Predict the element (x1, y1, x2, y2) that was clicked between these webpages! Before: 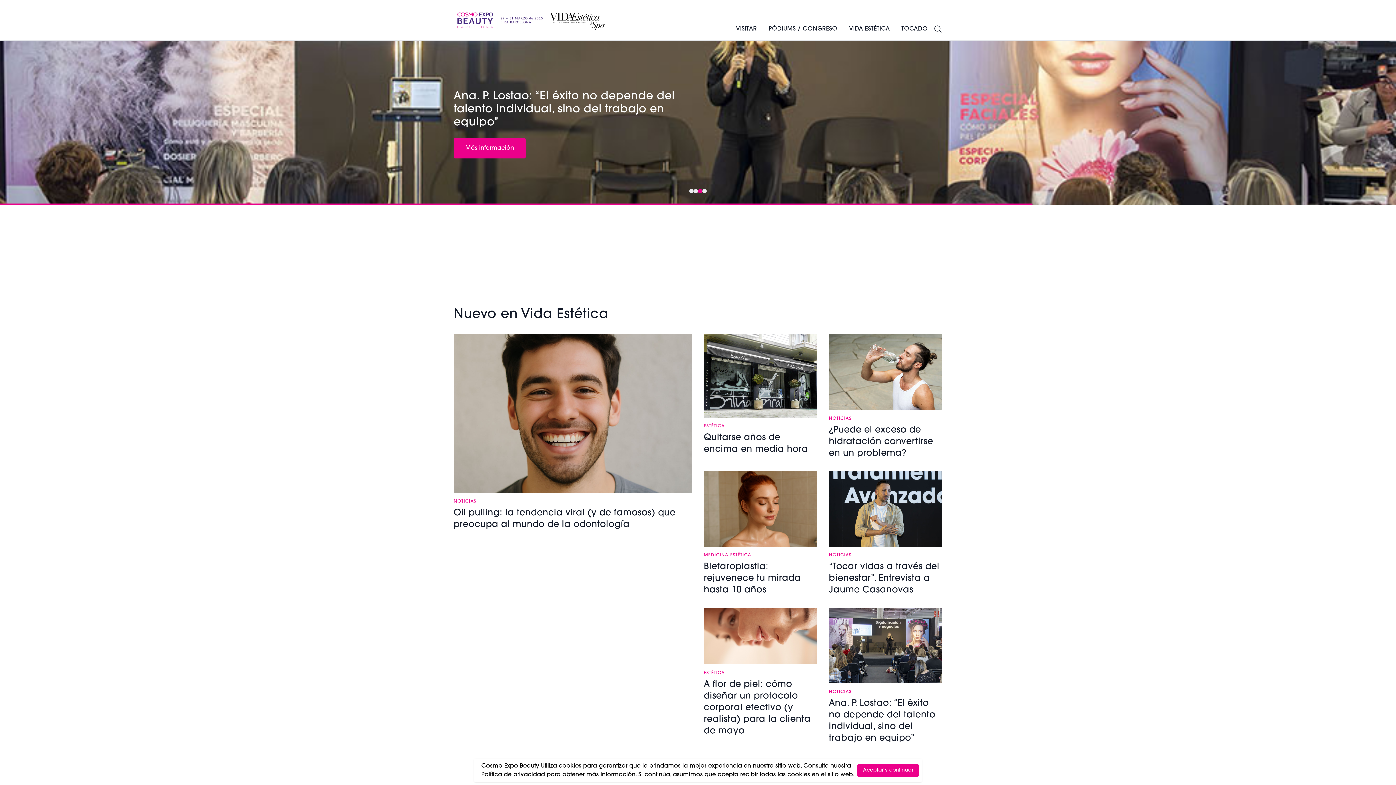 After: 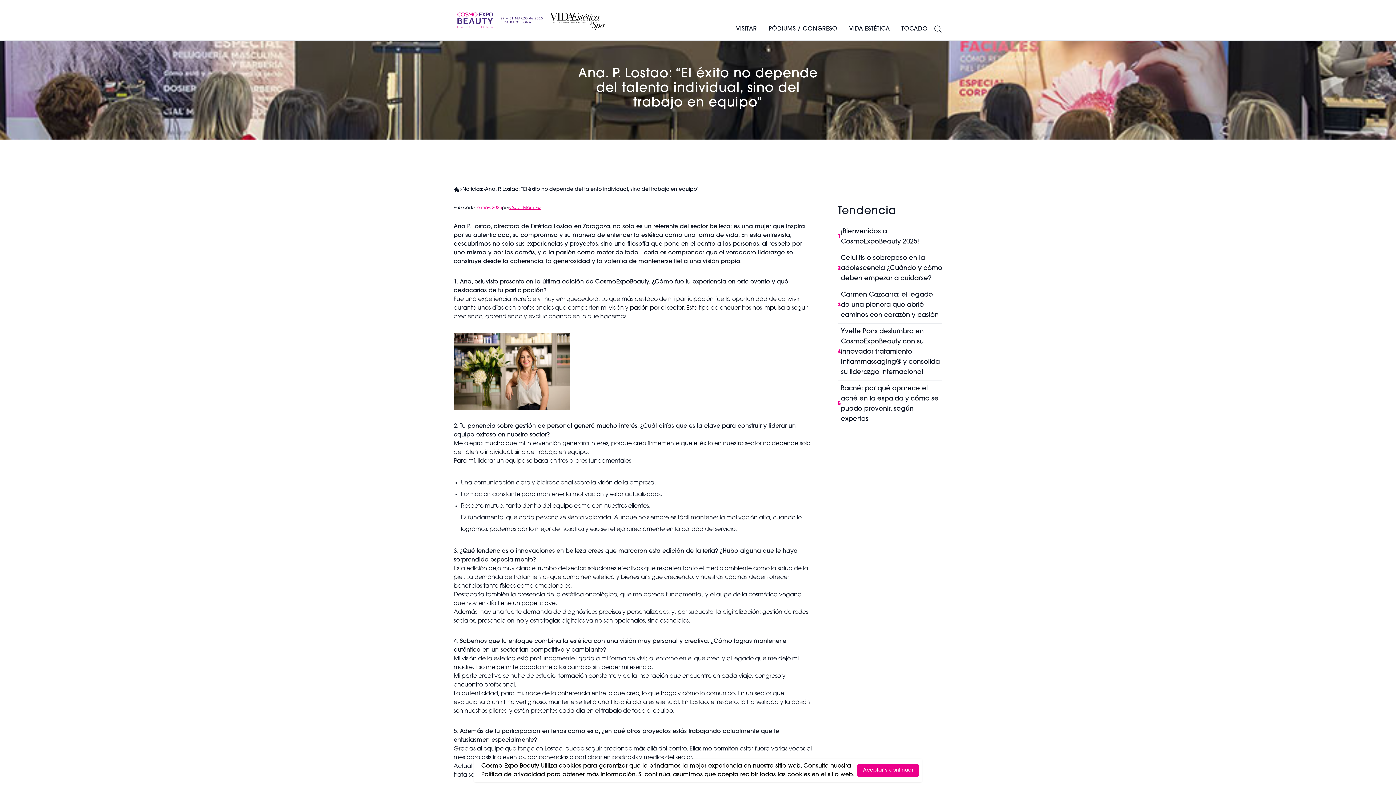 Action: label: Ana. P. Lostao: “El éxito no depende del talento individual, sino del trabajo en equipo” bbox: (829, 698, 942, 744)